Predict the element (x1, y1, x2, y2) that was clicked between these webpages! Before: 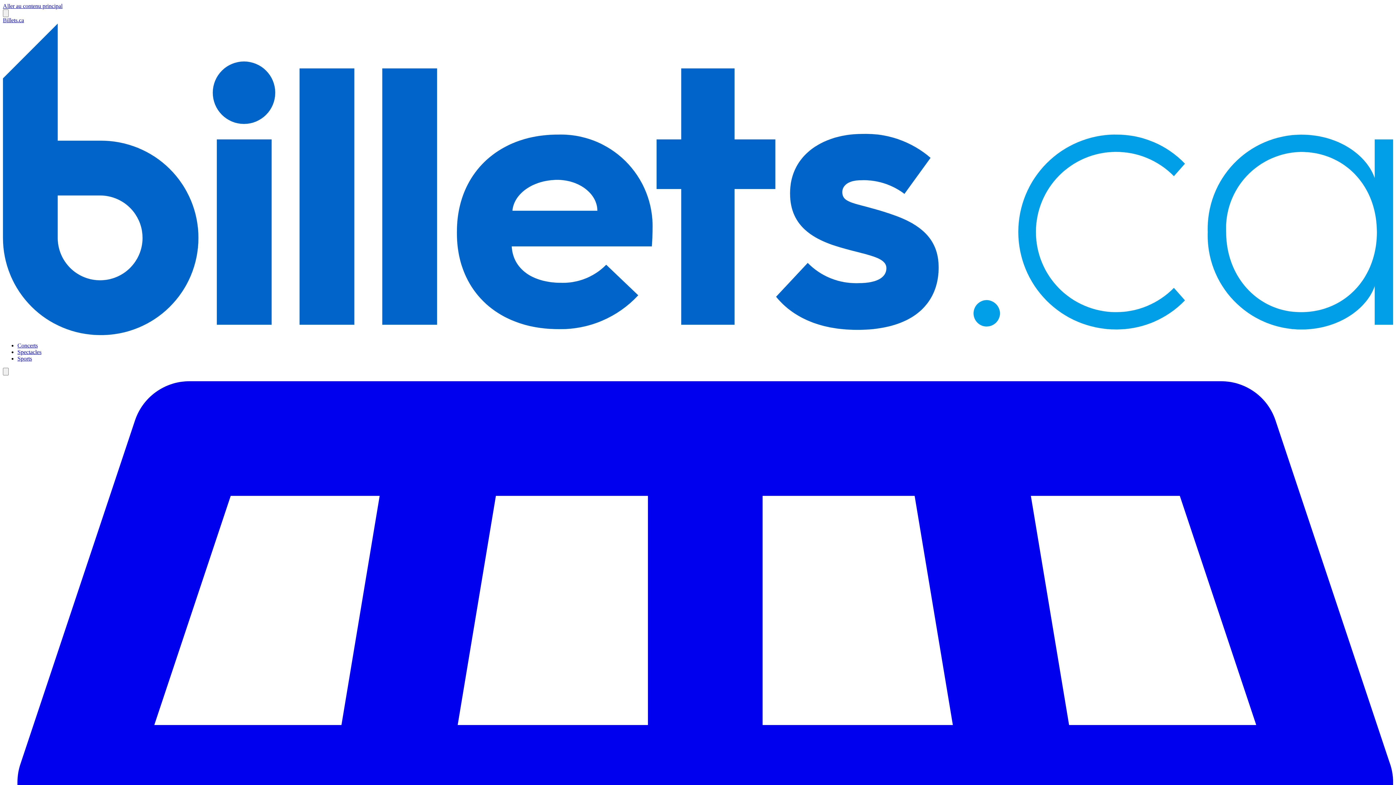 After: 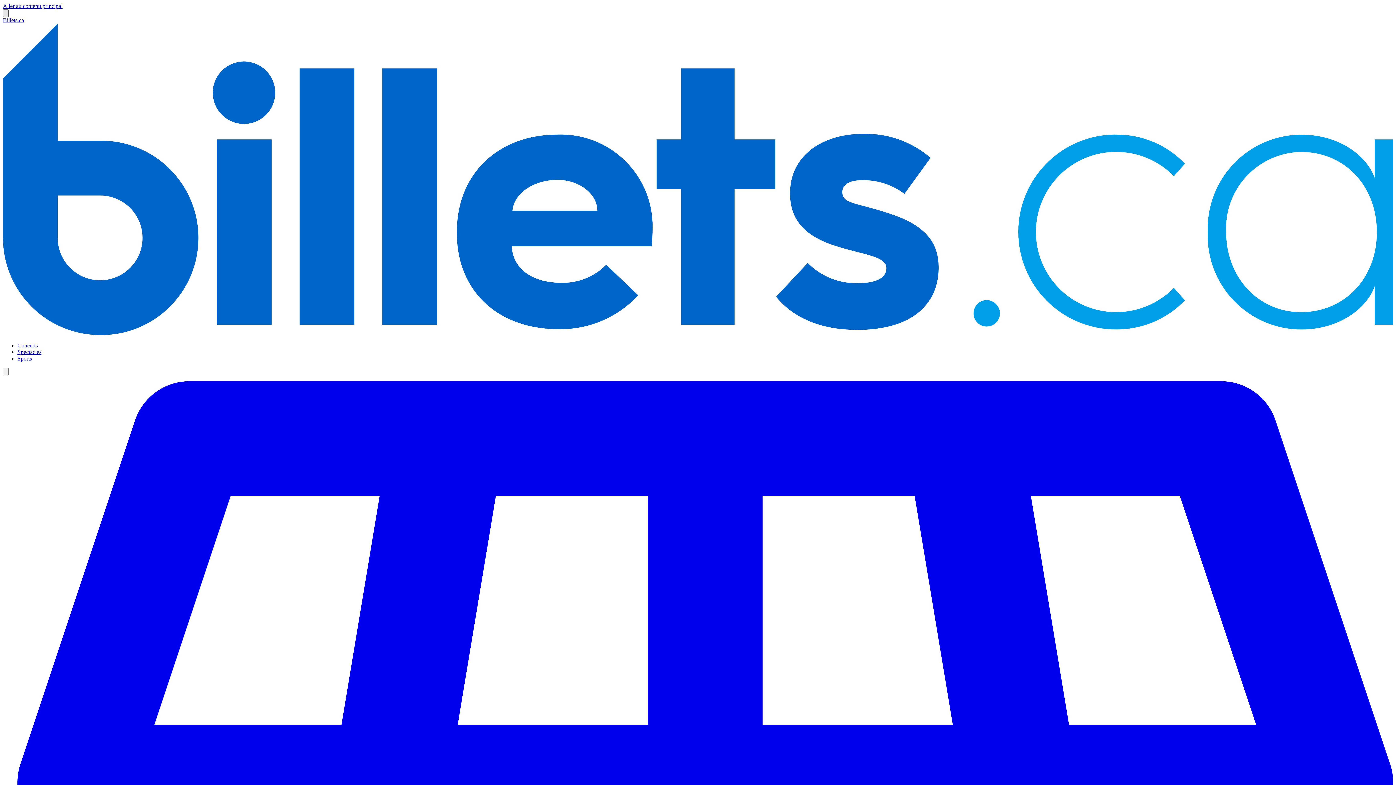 Action: label: Open navigation bbox: (2, 9, 8, 17)